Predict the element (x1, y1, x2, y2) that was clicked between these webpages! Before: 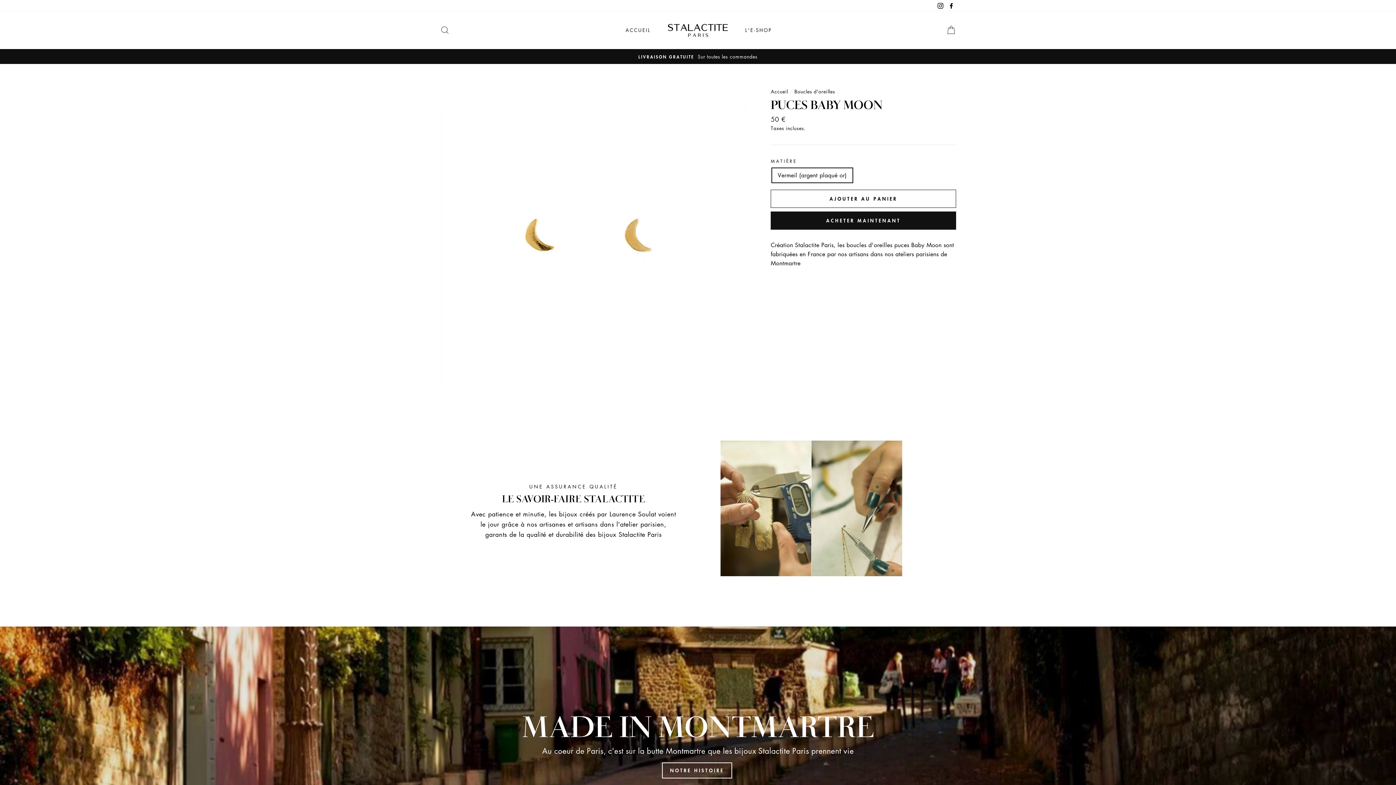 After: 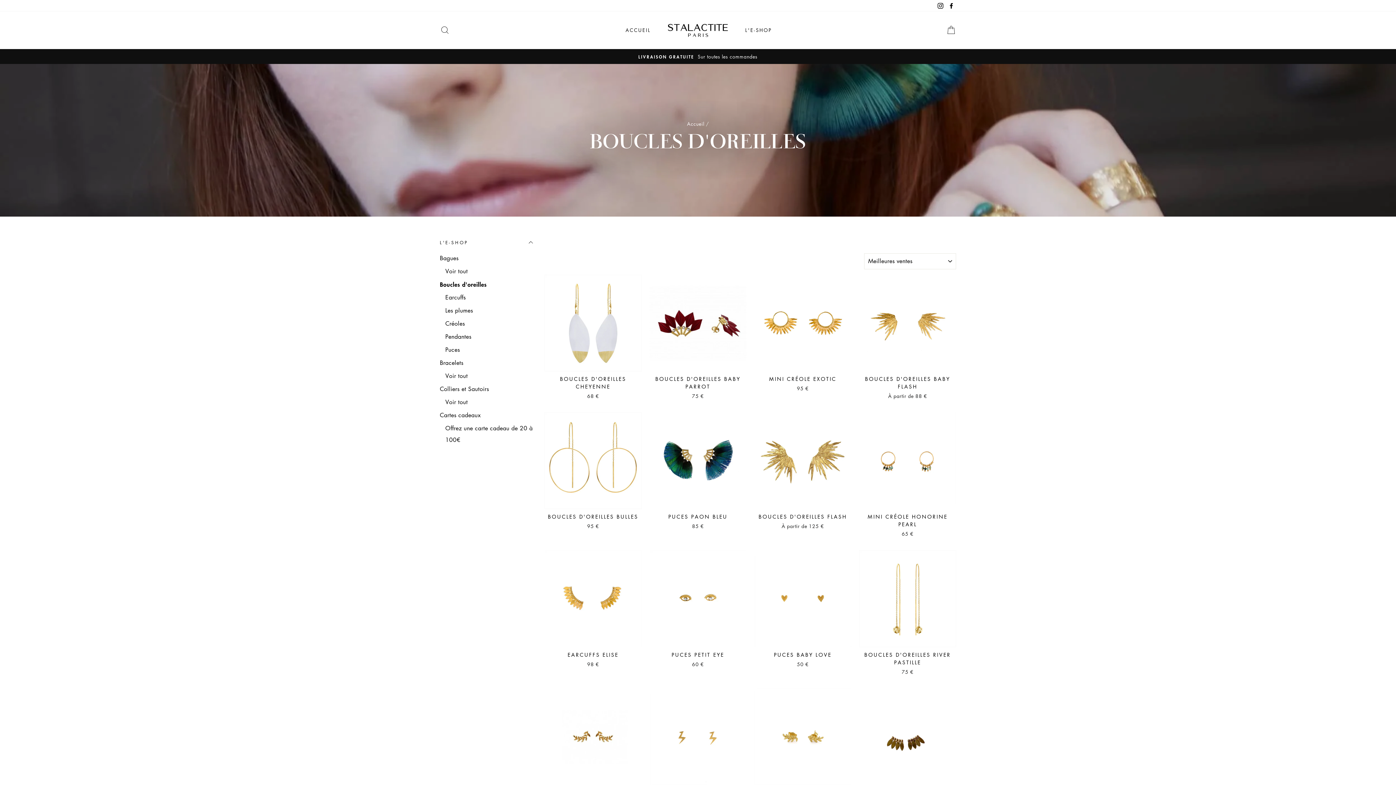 Action: bbox: (794, 87, 835, 94) label: Boucles d'oreilles